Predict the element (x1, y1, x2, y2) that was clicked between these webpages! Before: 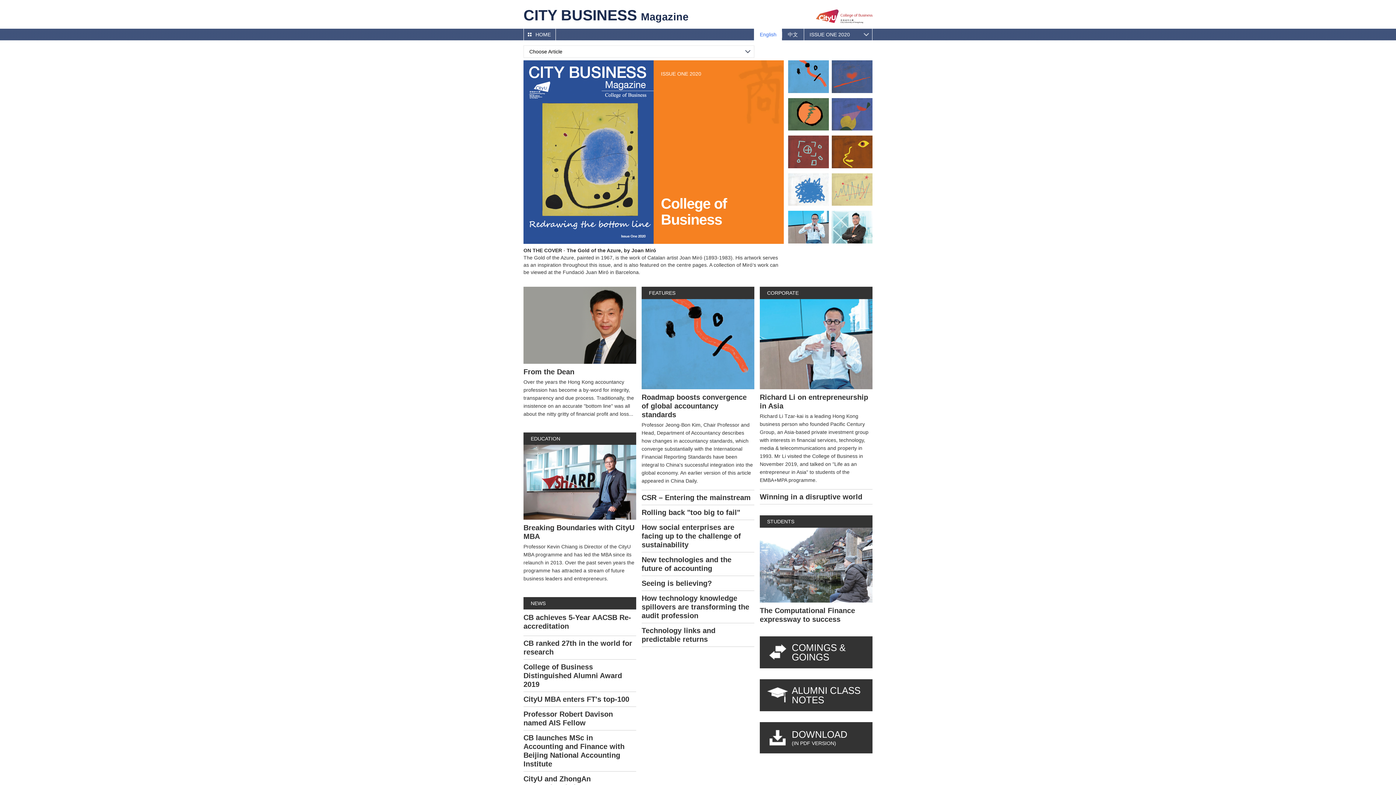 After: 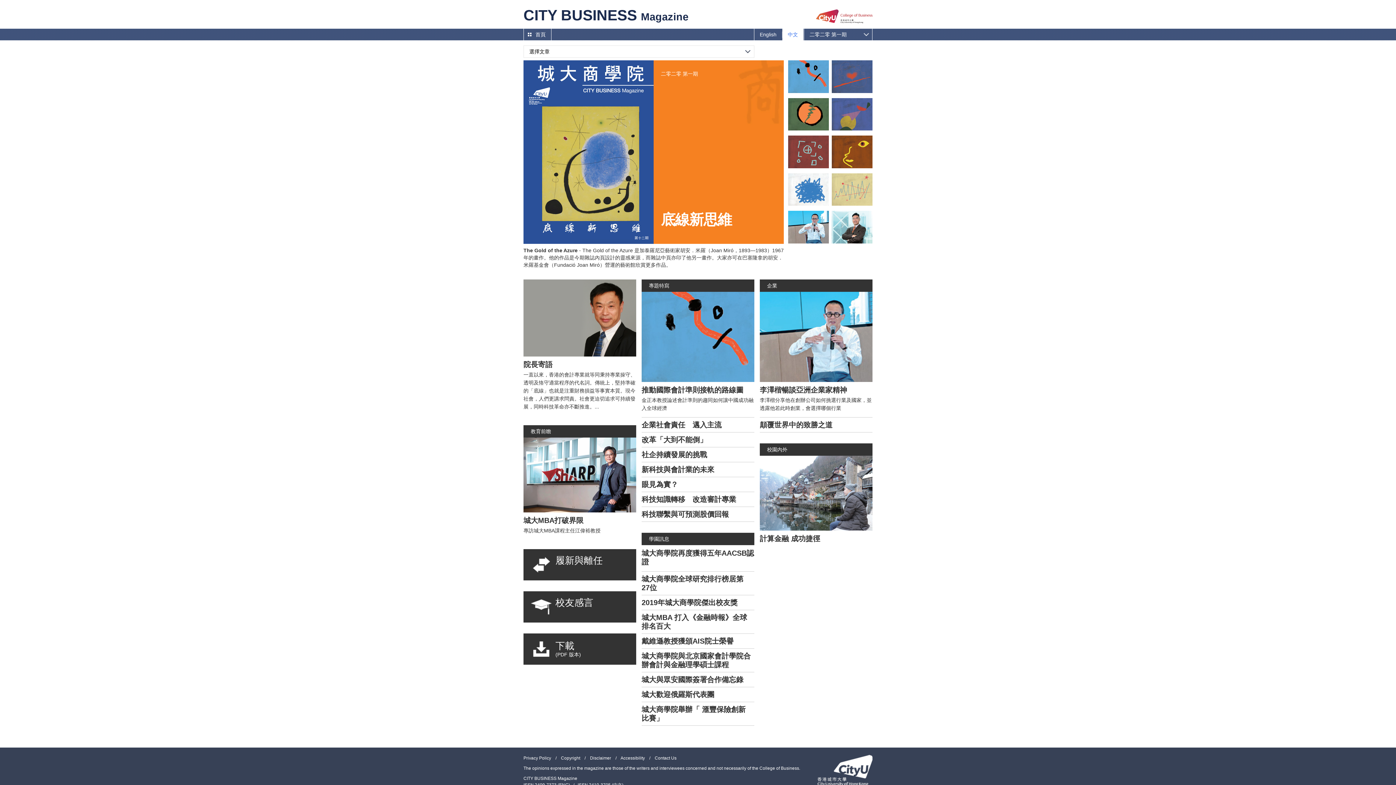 Action: label: 中文 bbox: (782, 28, 803, 40)